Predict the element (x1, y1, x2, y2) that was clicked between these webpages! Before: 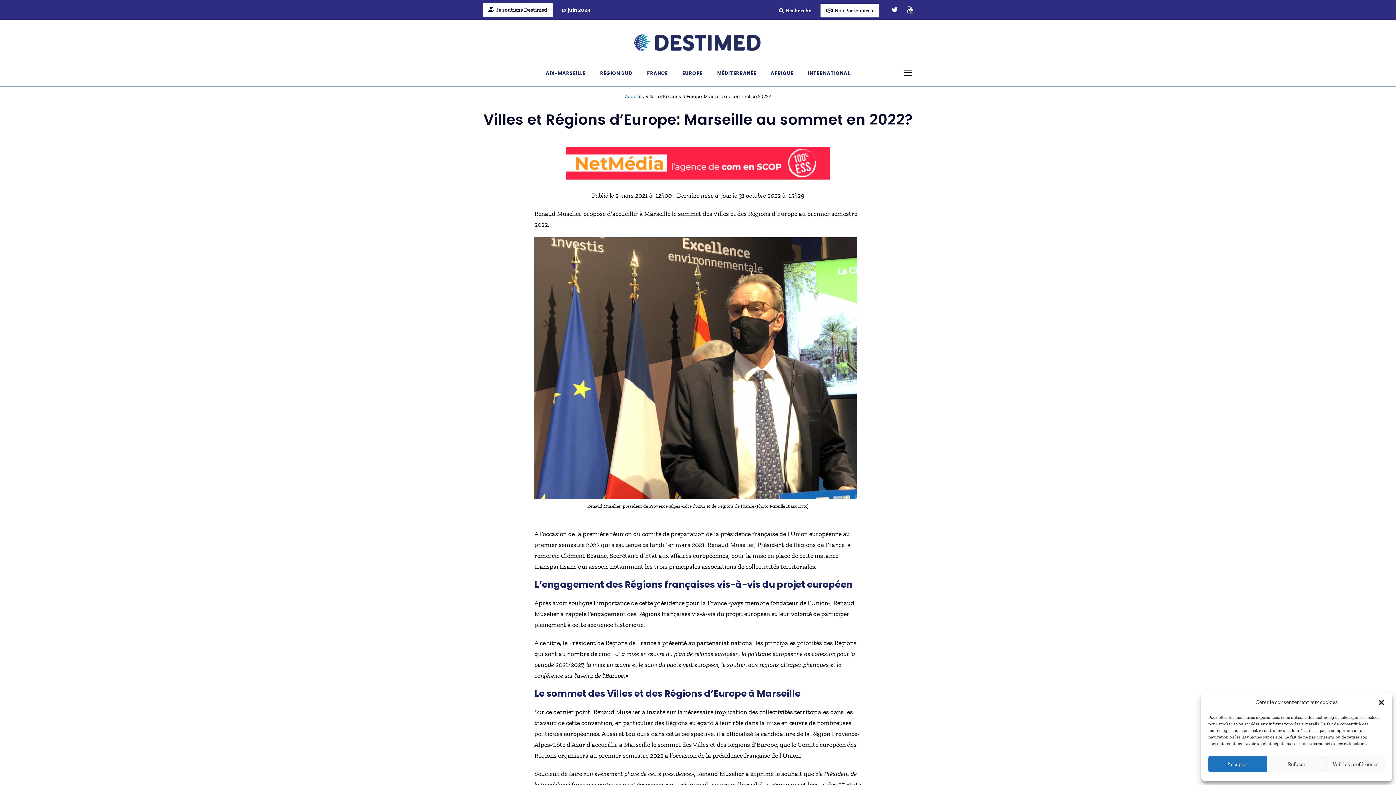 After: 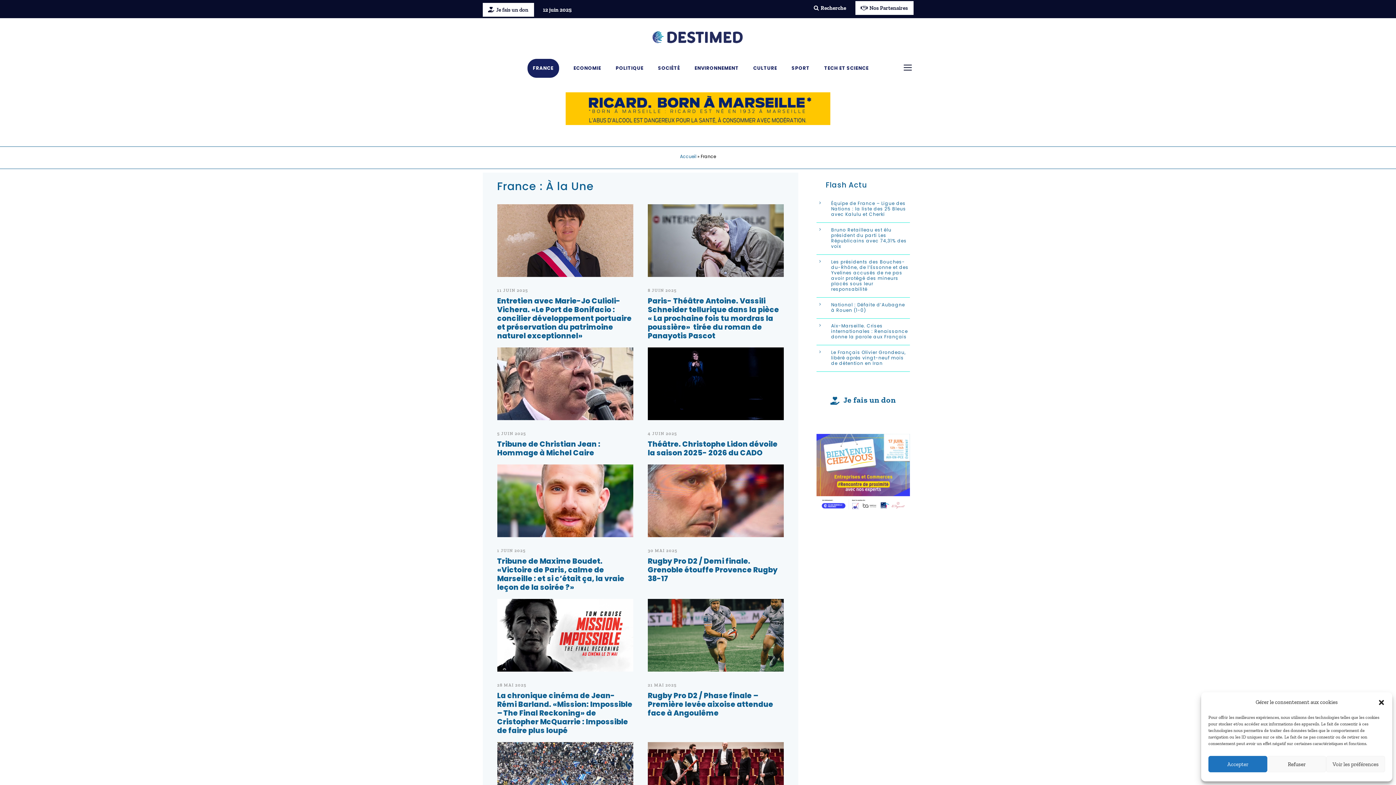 Action: bbox: (647, 69, 667, 82) label: FRANCE